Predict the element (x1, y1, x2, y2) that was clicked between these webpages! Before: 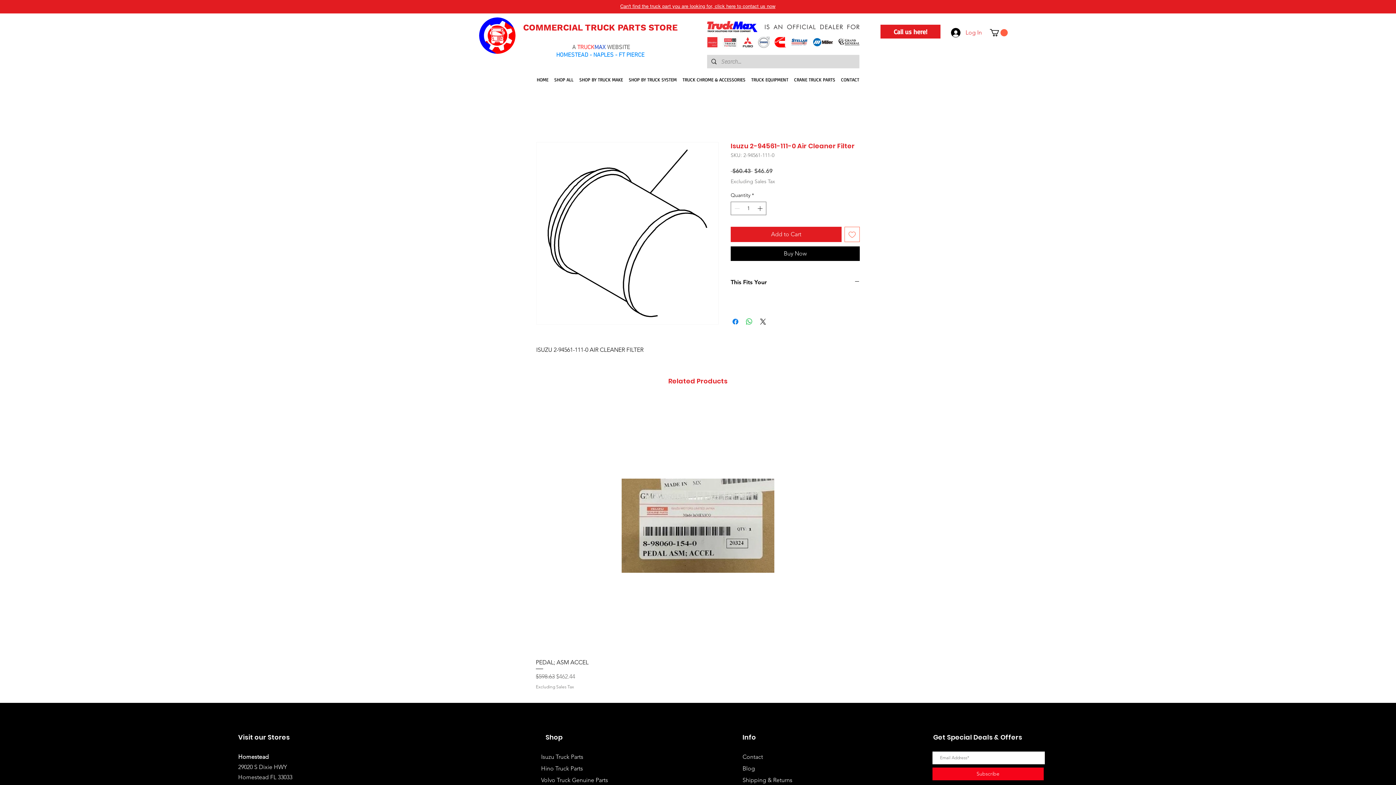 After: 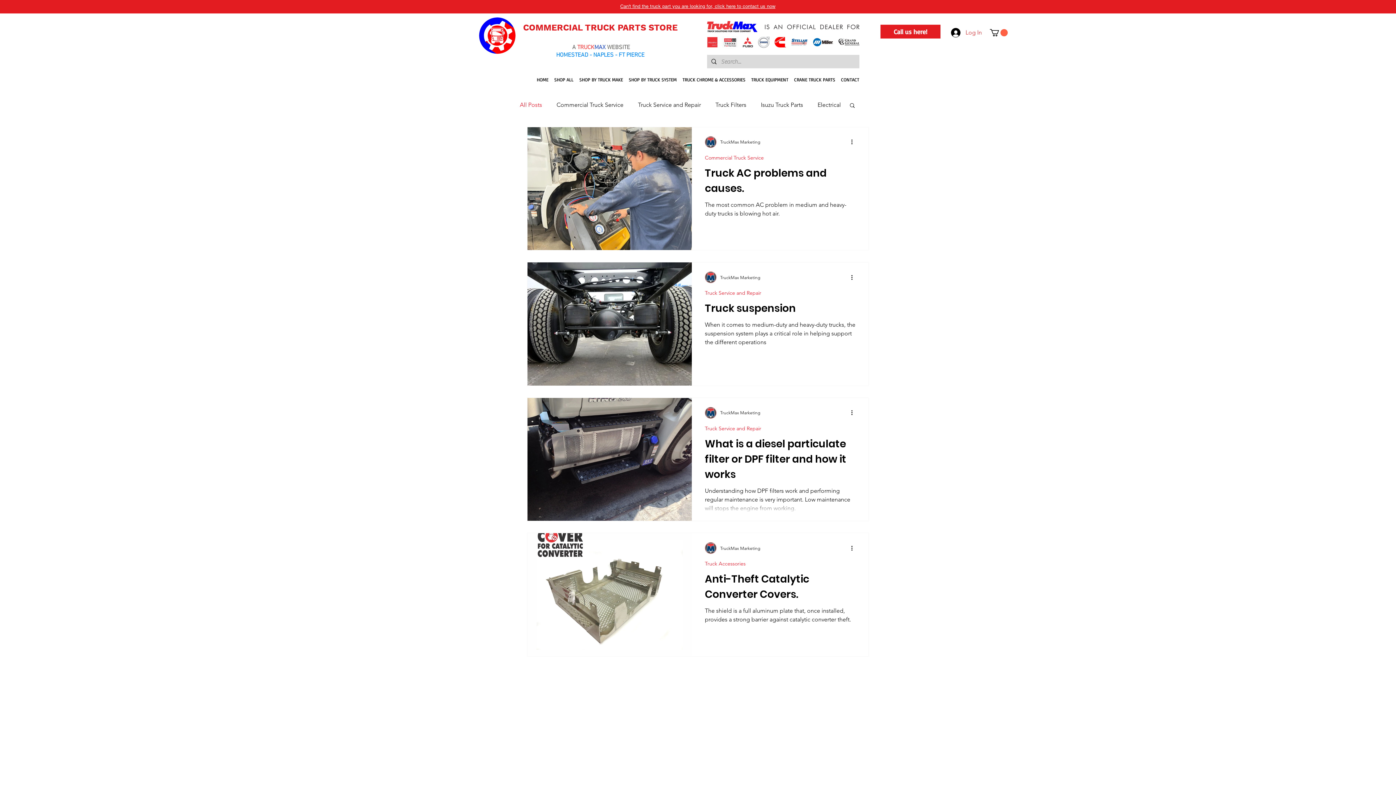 Action: label: Blog bbox: (742, 765, 755, 772)